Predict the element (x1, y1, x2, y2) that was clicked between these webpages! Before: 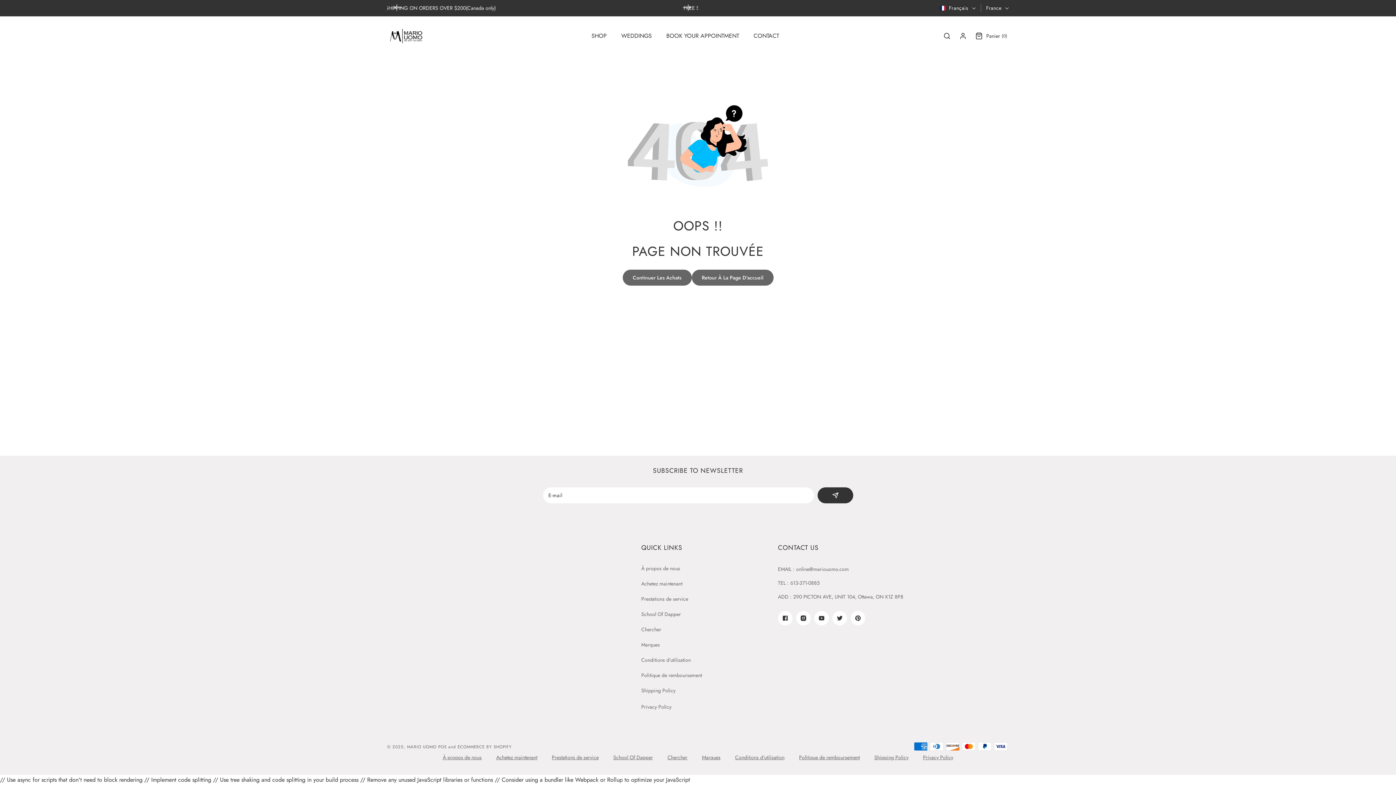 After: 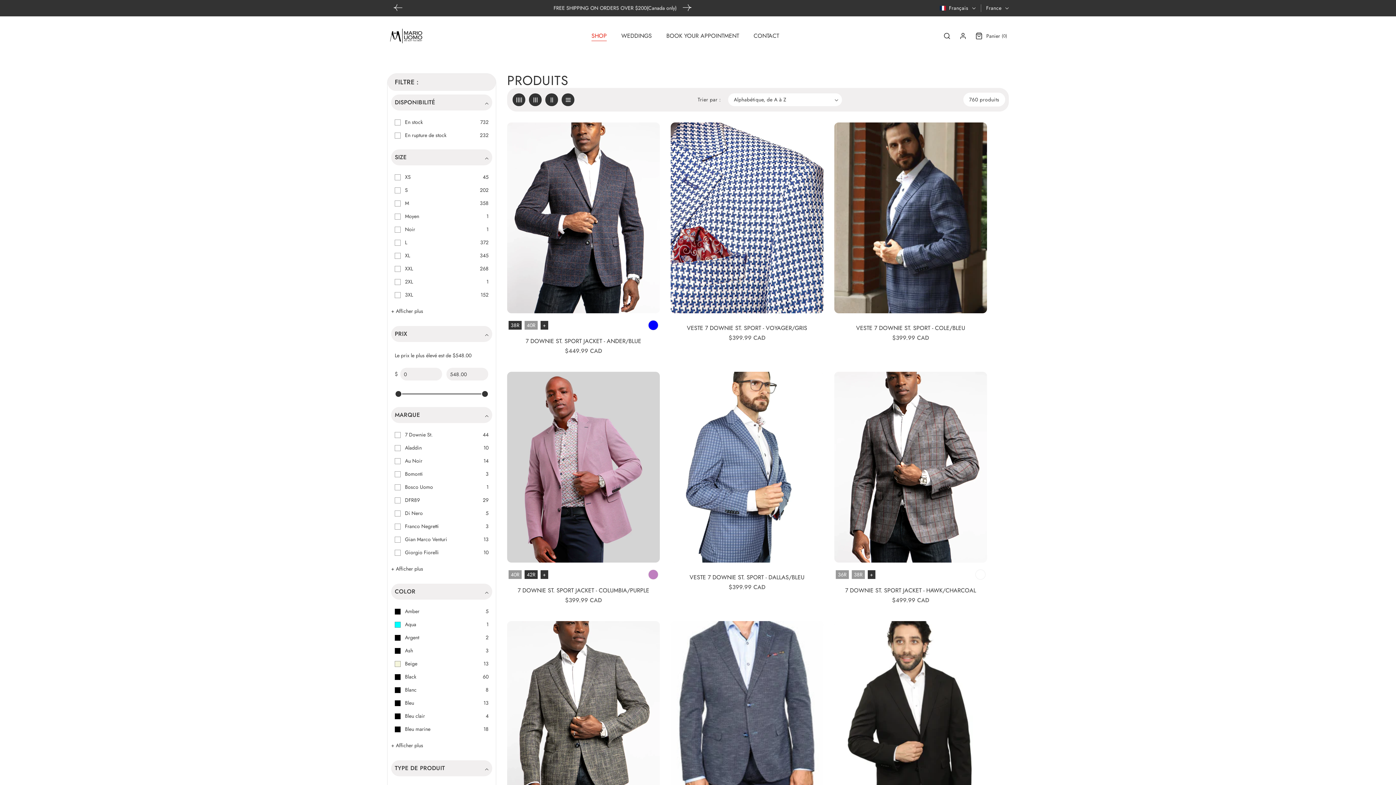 Action: label: Achetez maintenant bbox: (496, 753, 537, 762)